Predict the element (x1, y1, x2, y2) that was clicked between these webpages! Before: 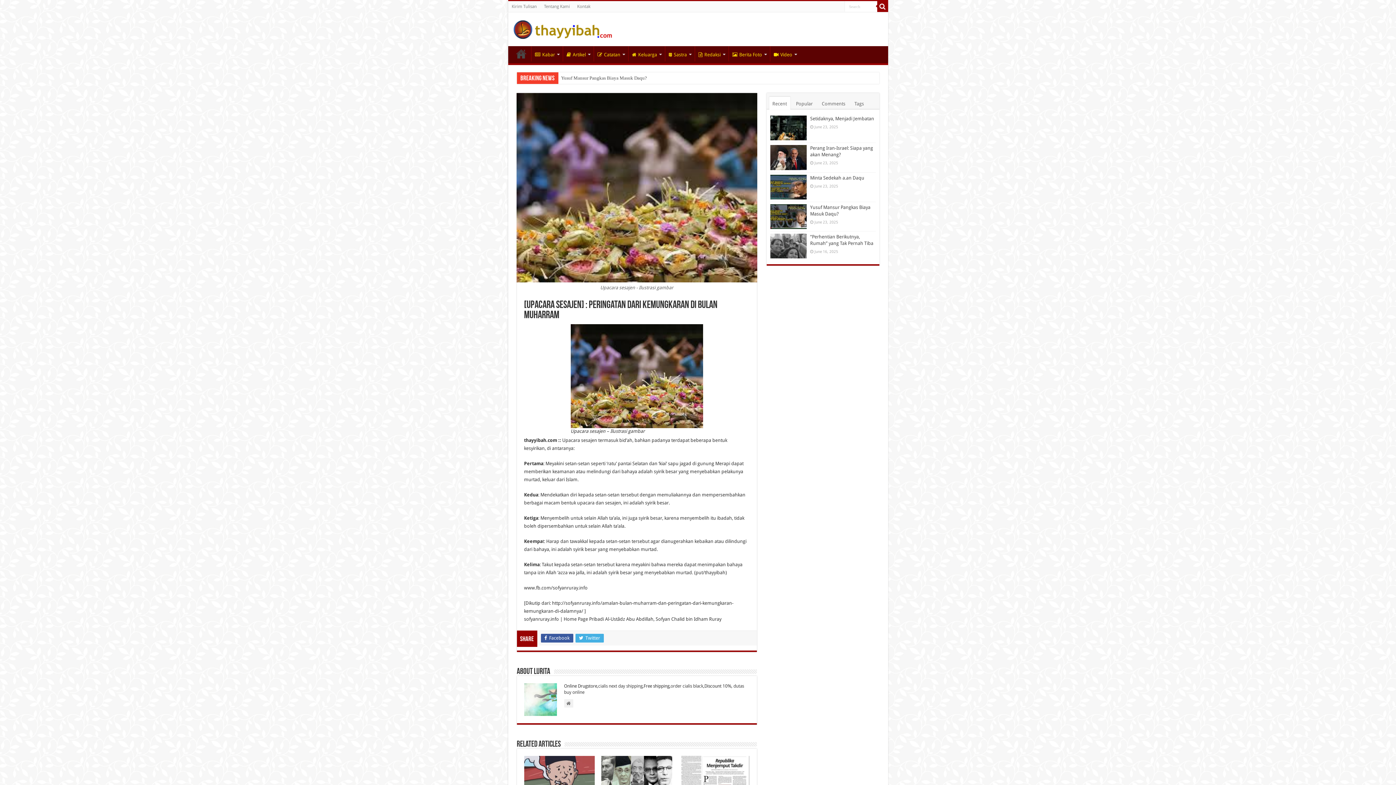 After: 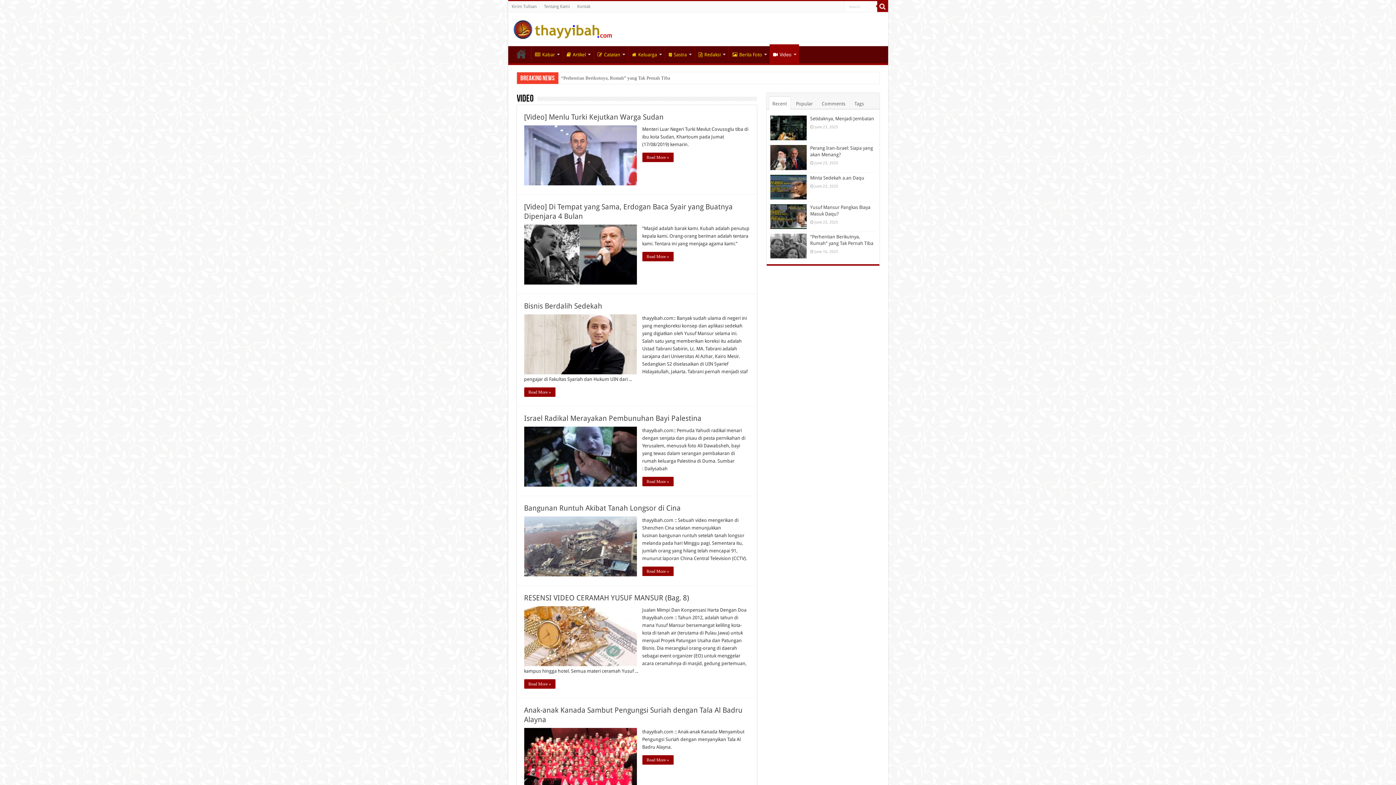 Action: label: Video bbox: (770, 46, 799, 61)